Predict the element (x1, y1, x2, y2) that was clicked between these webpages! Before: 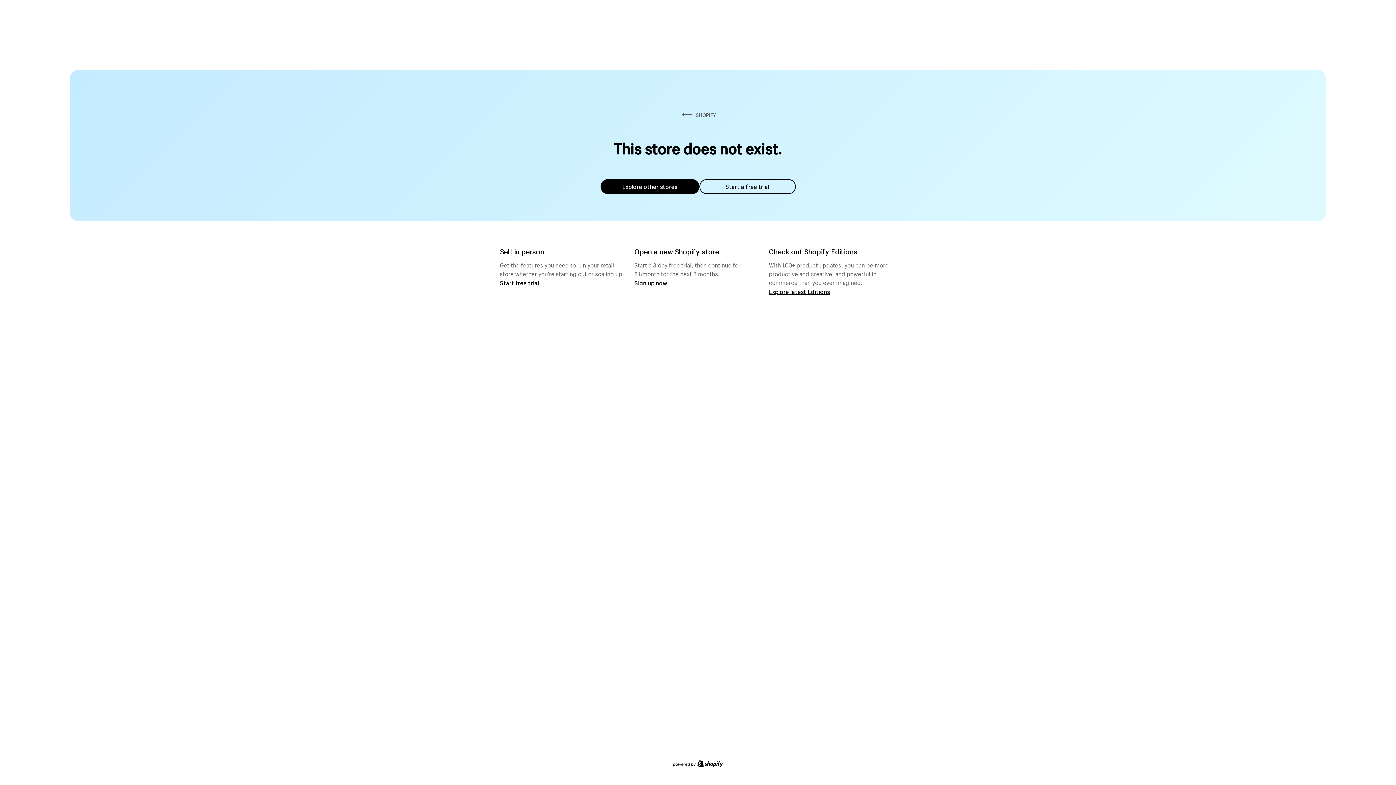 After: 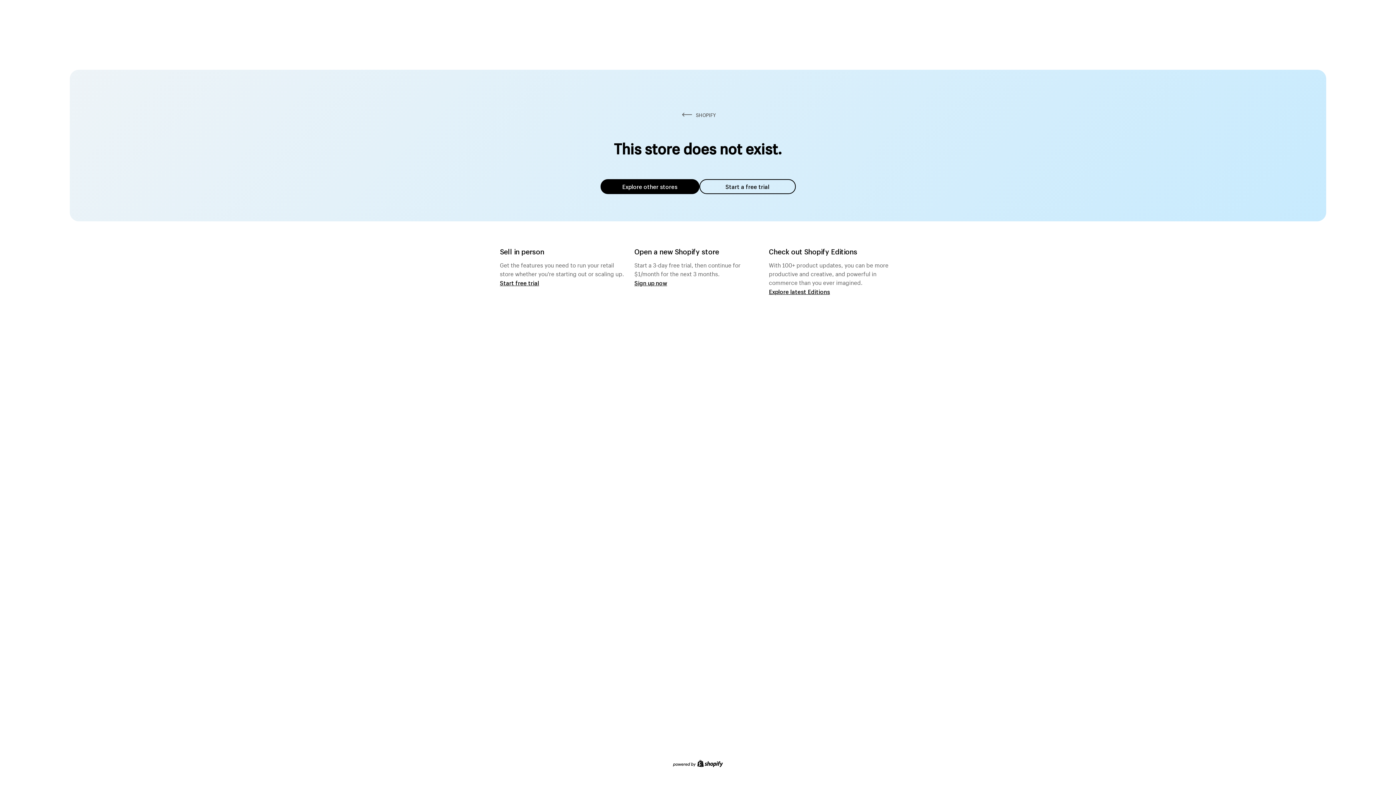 Action: bbox: (600, 179, 699, 194) label: Explore other stores